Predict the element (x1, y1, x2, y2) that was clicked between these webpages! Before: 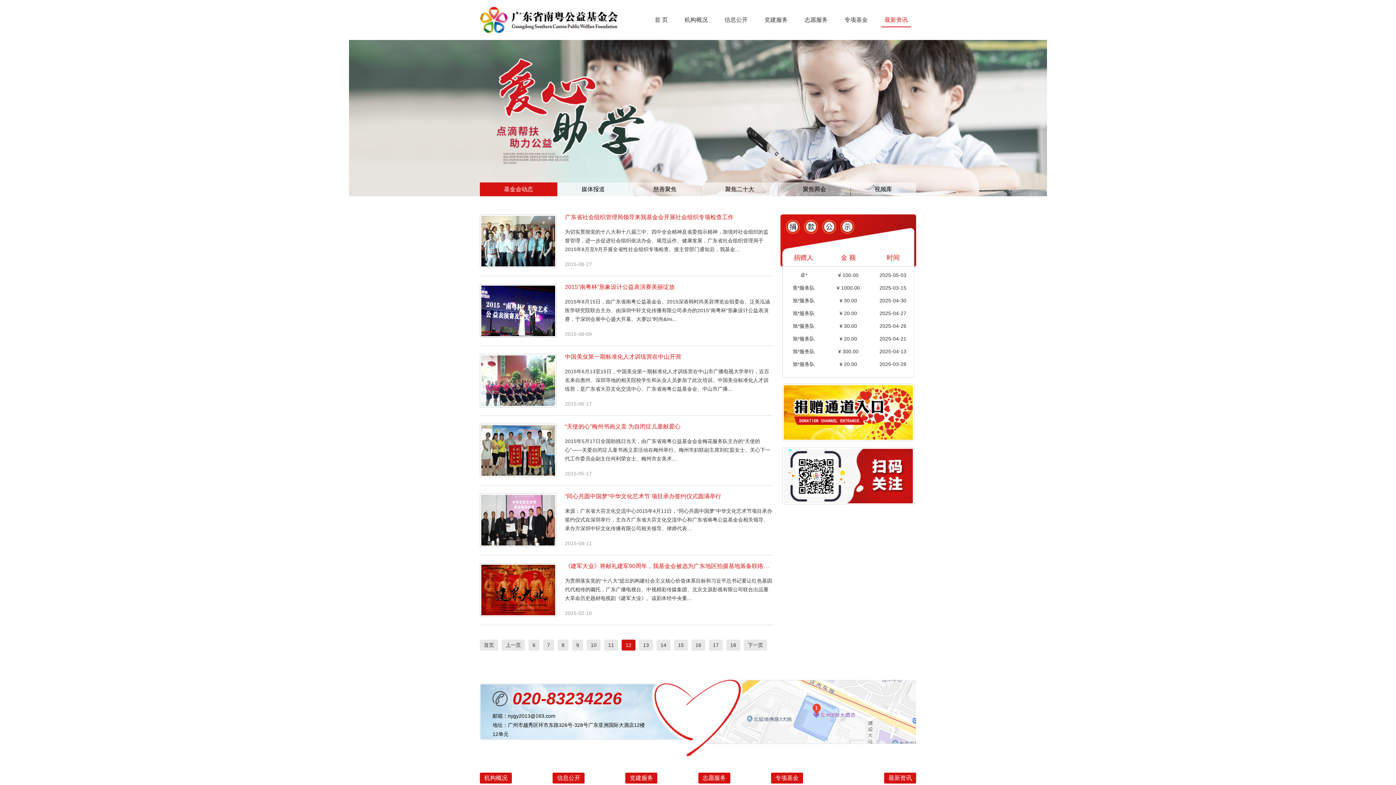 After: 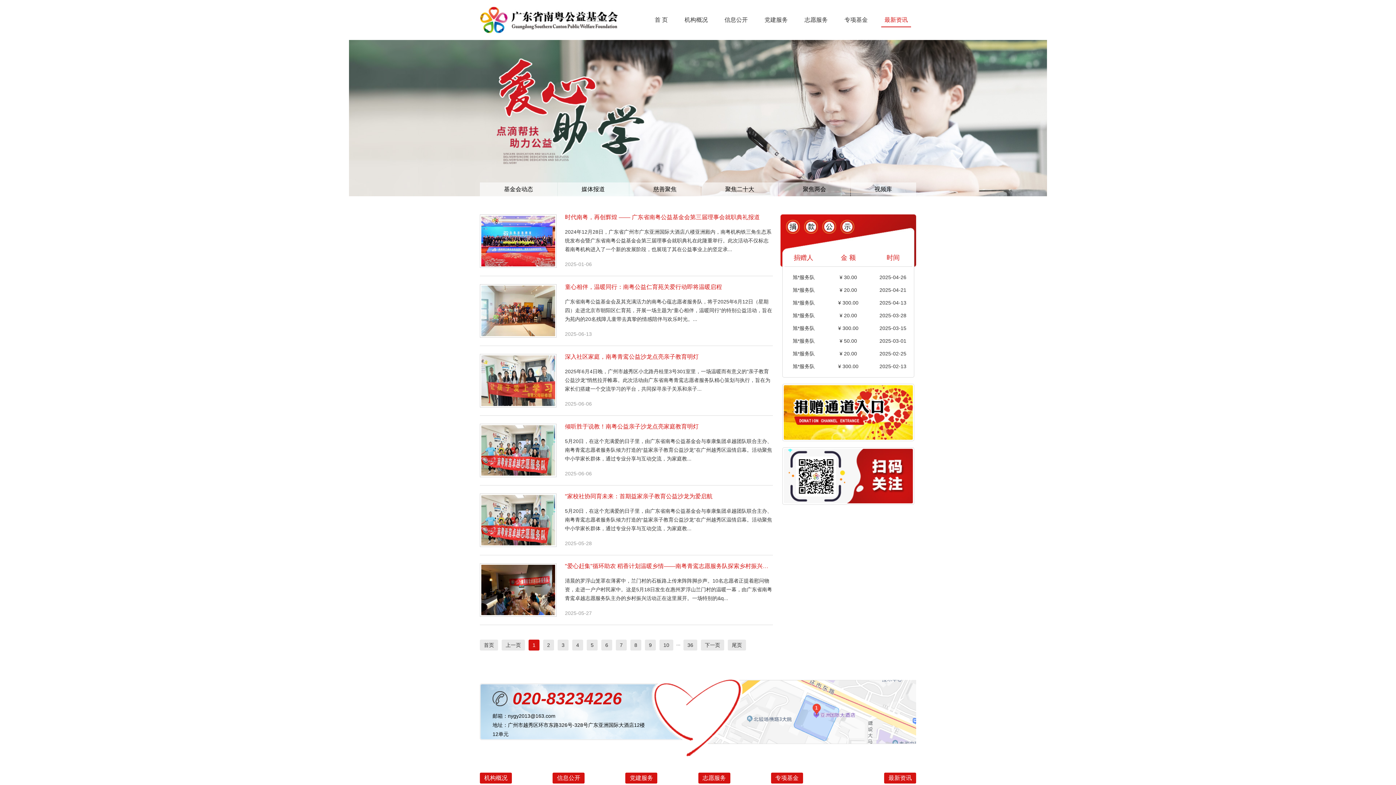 Action: label: 最新资讯 bbox: (876, 12, 916, 27)